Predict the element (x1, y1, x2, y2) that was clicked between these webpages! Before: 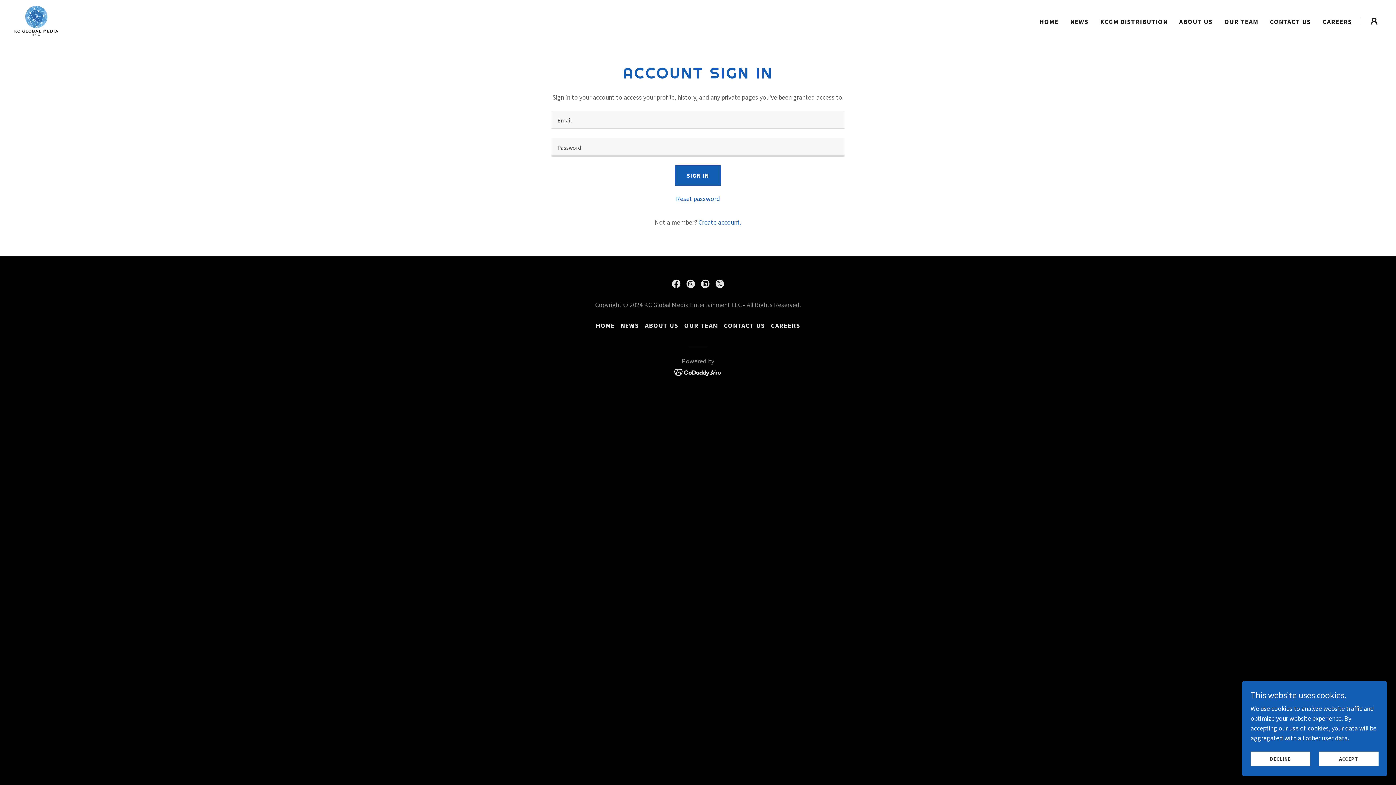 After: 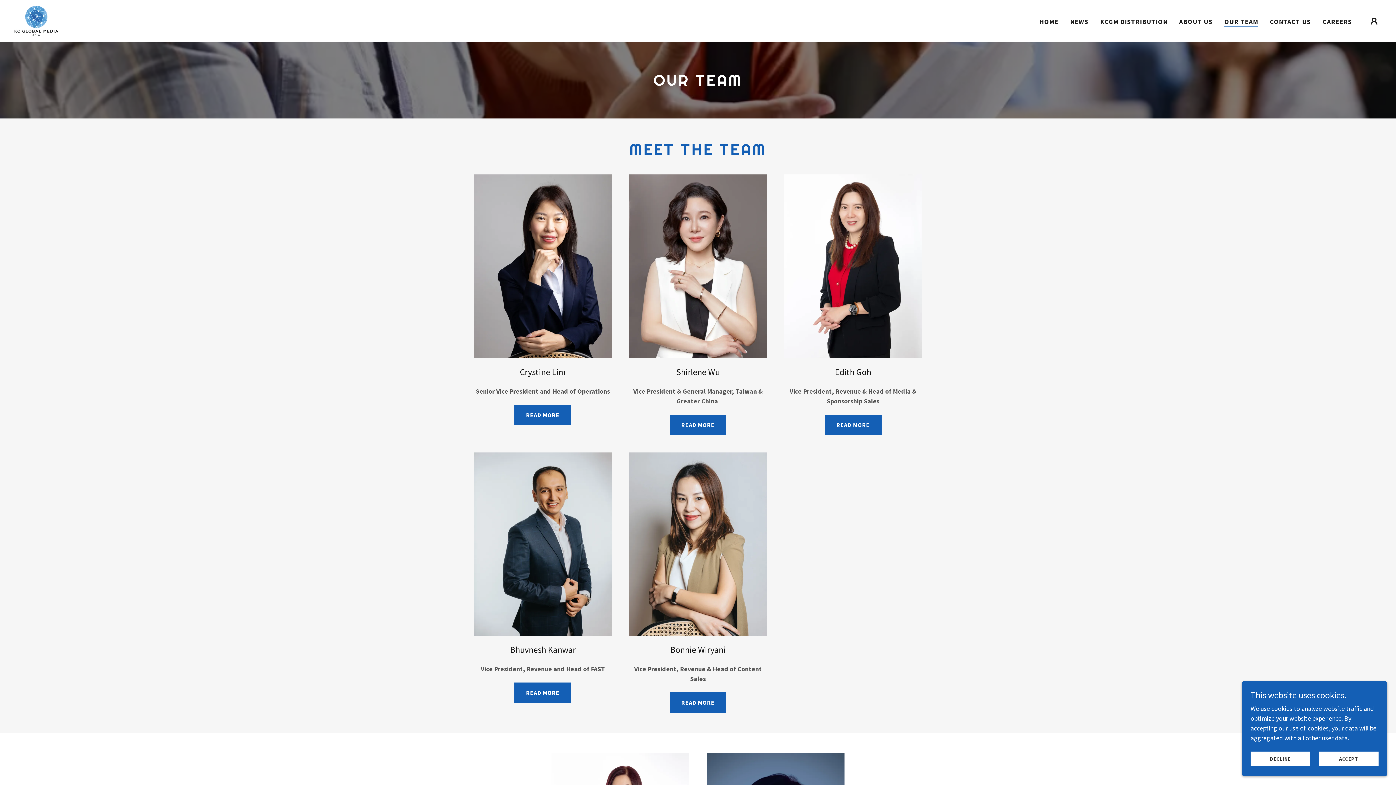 Action: bbox: (681, 318, 721, 332) label: OUR TEAM